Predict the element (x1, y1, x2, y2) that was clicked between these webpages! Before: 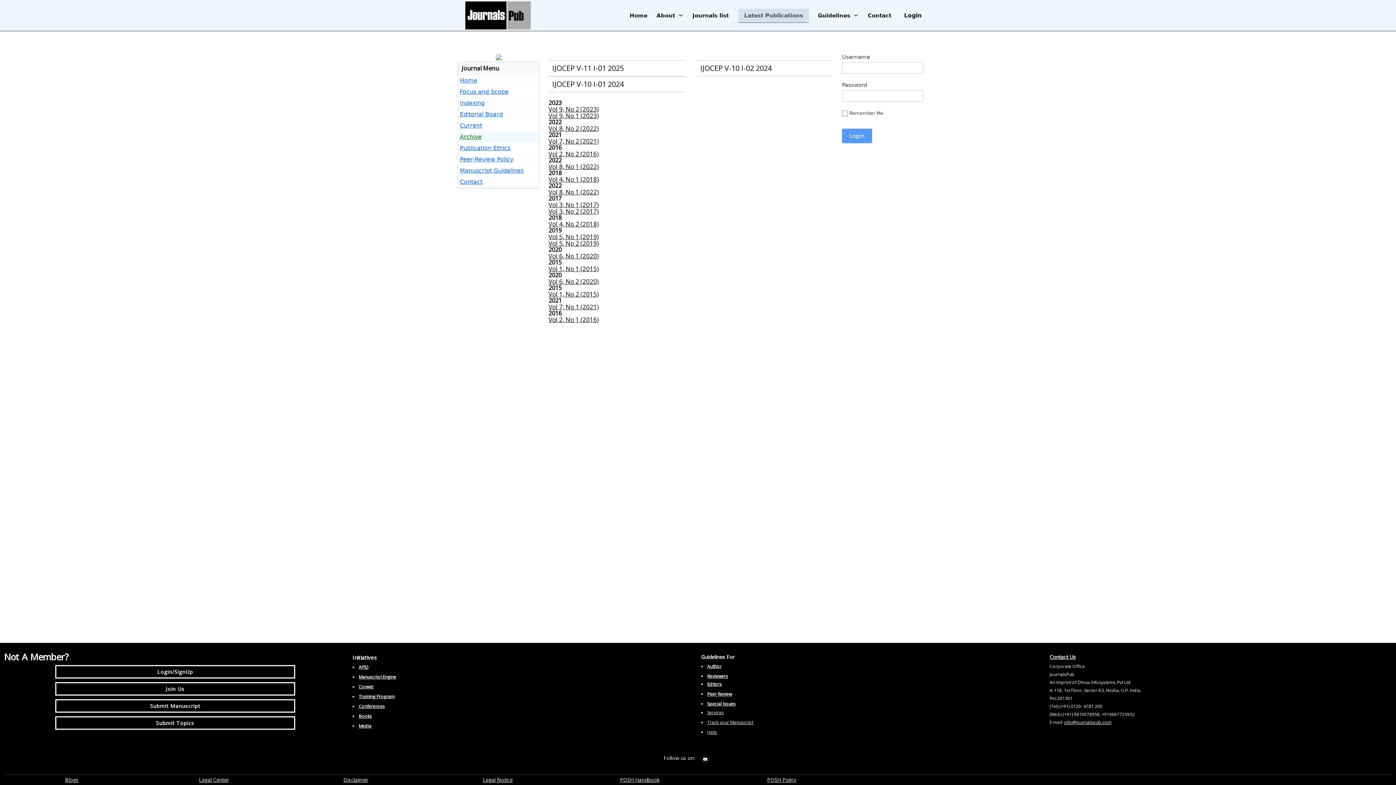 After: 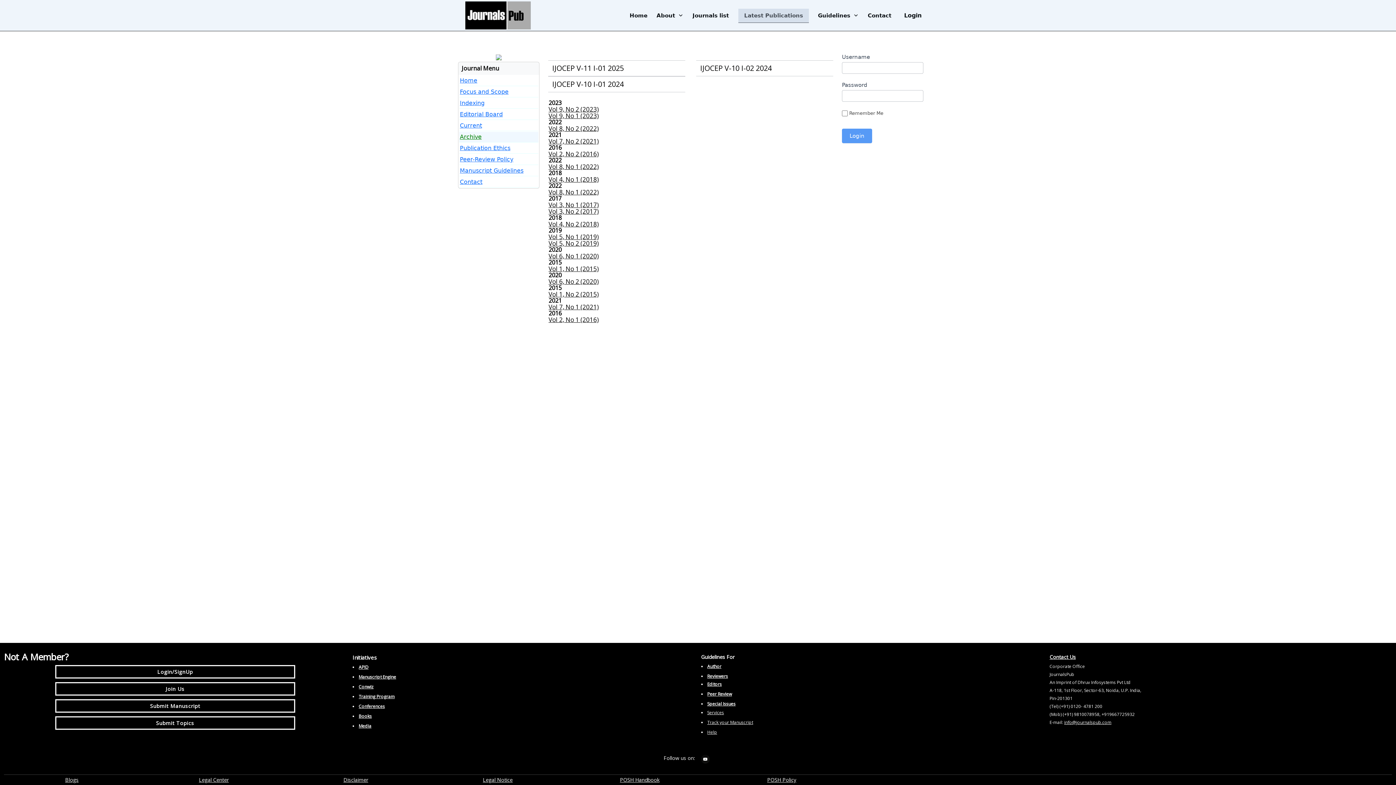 Action: label: Vol 4, No 2 (2018) bbox: (548, 219, 598, 228)